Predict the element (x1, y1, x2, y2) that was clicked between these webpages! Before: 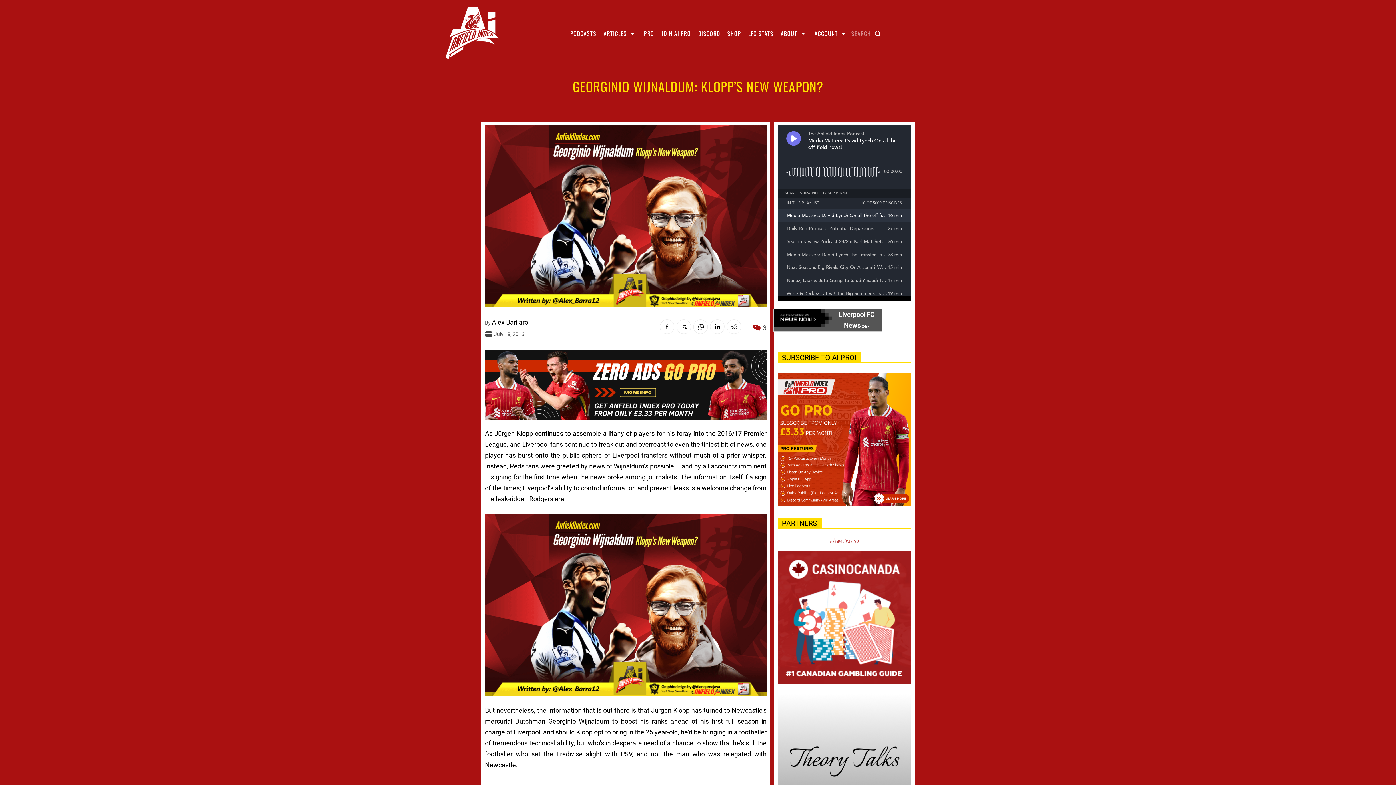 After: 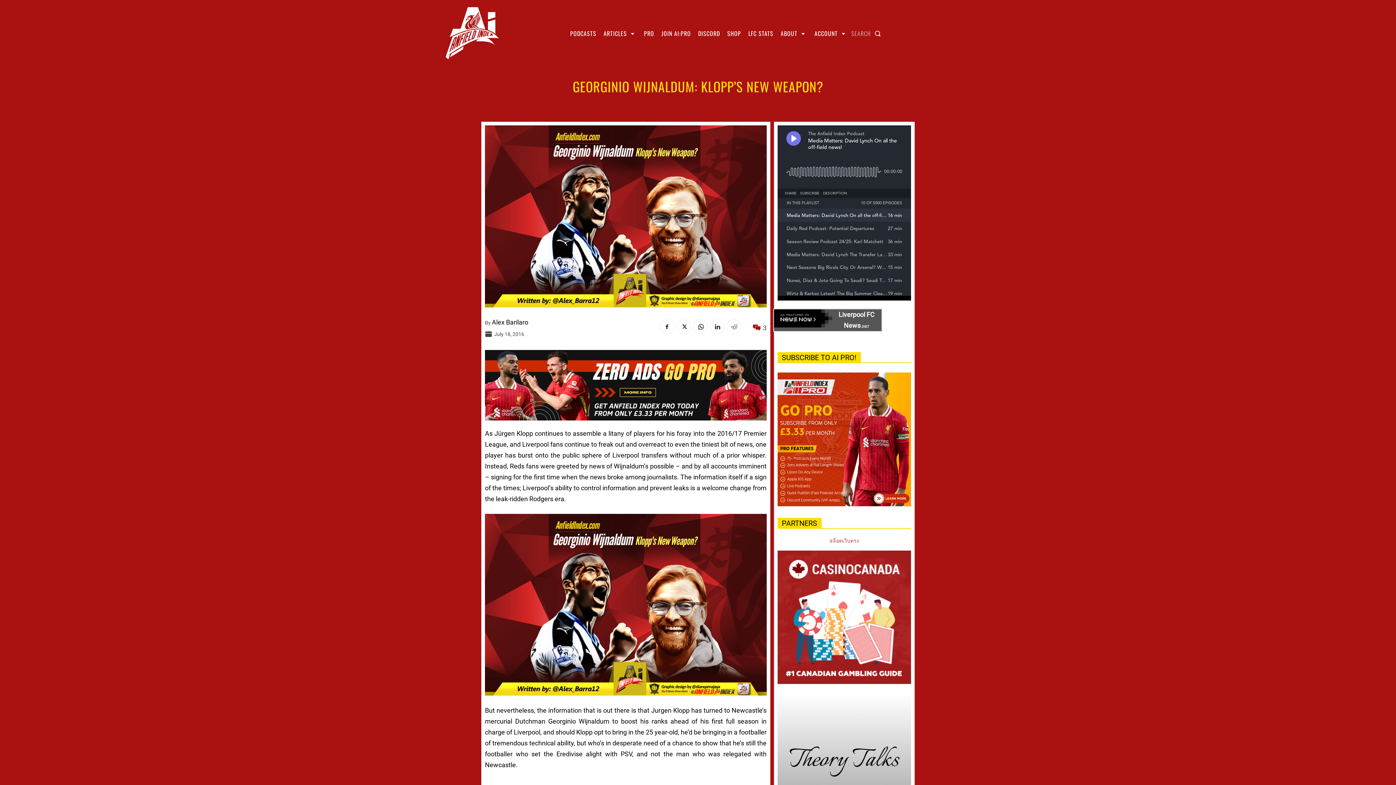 Action: bbox: (710, 319, 724, 334)